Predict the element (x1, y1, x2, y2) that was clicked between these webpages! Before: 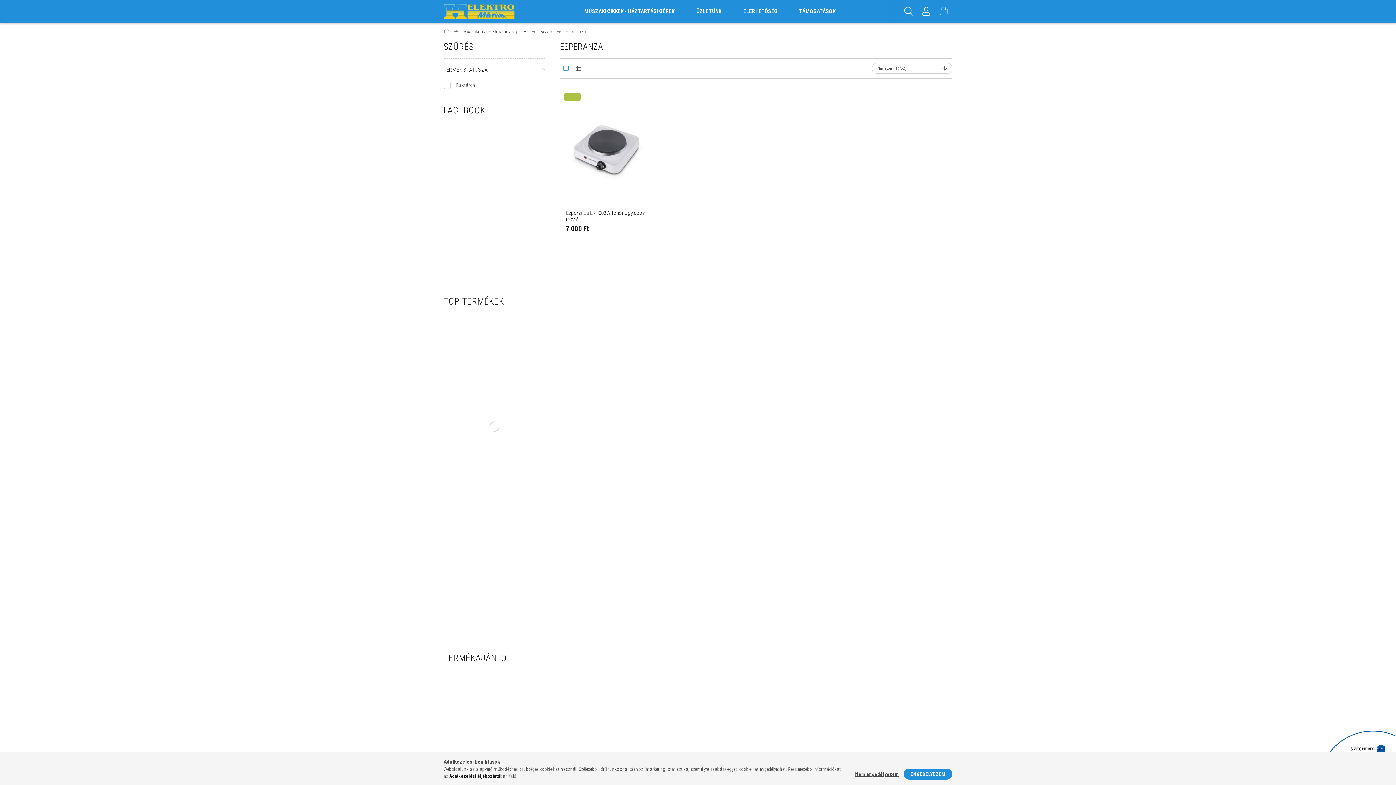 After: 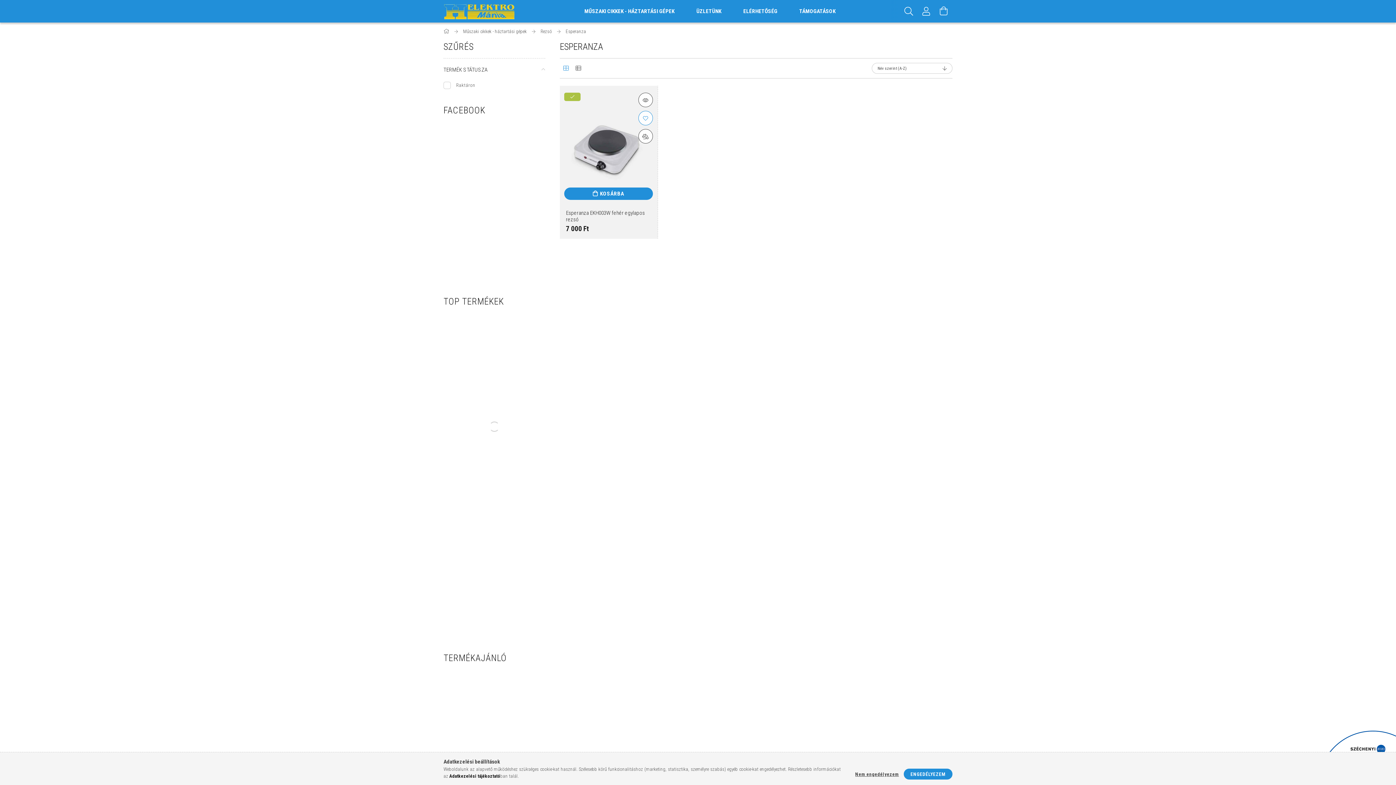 Action: bbox: (645, 110, 660, 125) label: Kedvencekhez